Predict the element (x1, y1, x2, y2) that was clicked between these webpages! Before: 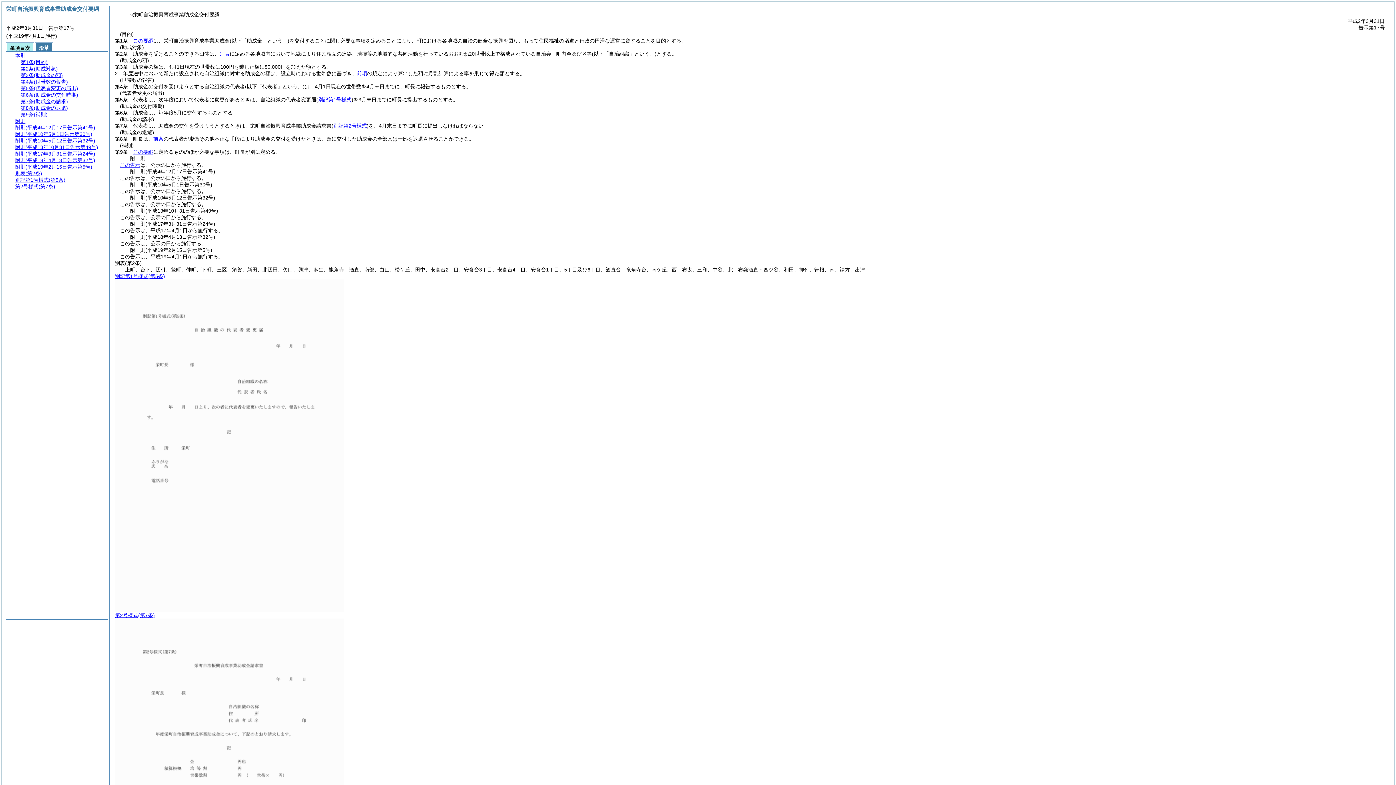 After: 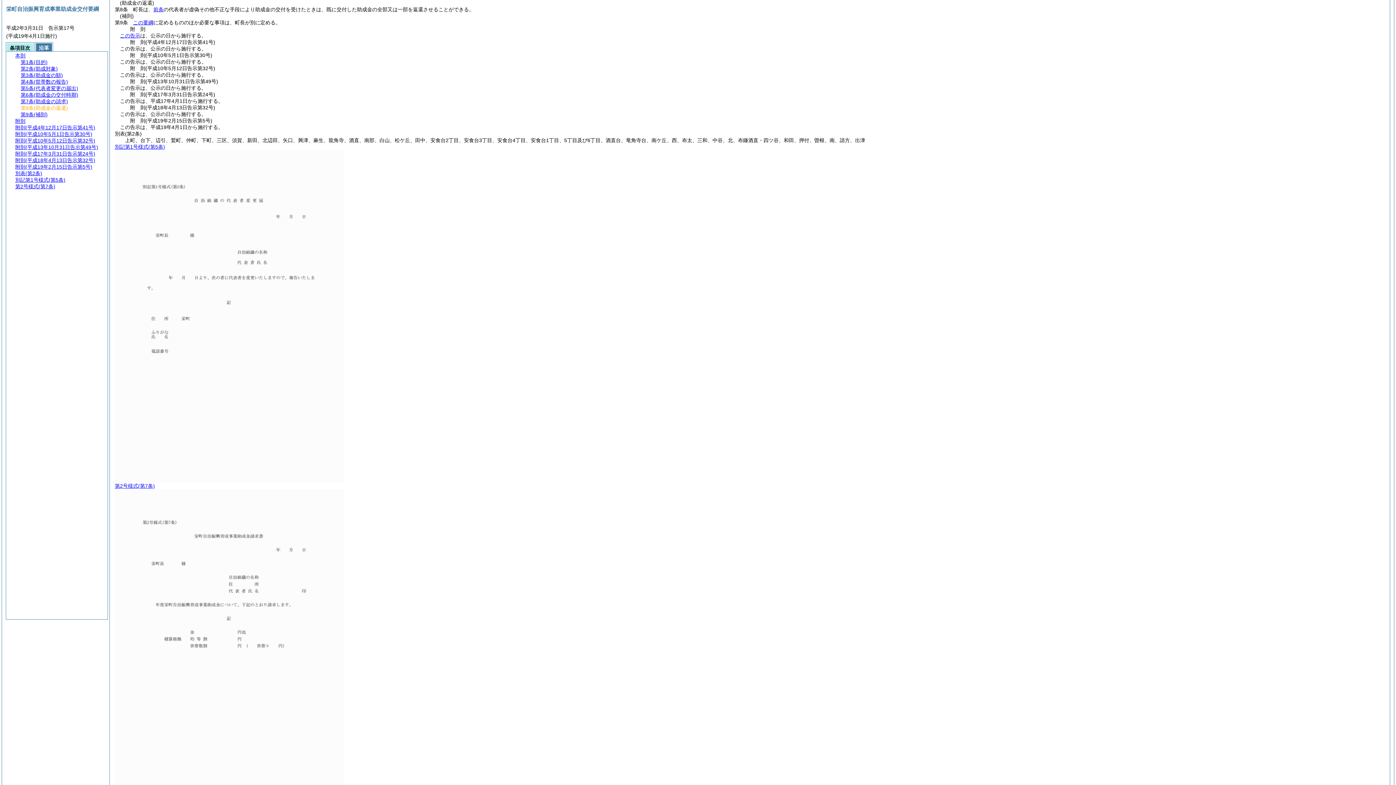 Action: bbox: (20, 105, 68, 110) label: 第8条(助成金の返還)